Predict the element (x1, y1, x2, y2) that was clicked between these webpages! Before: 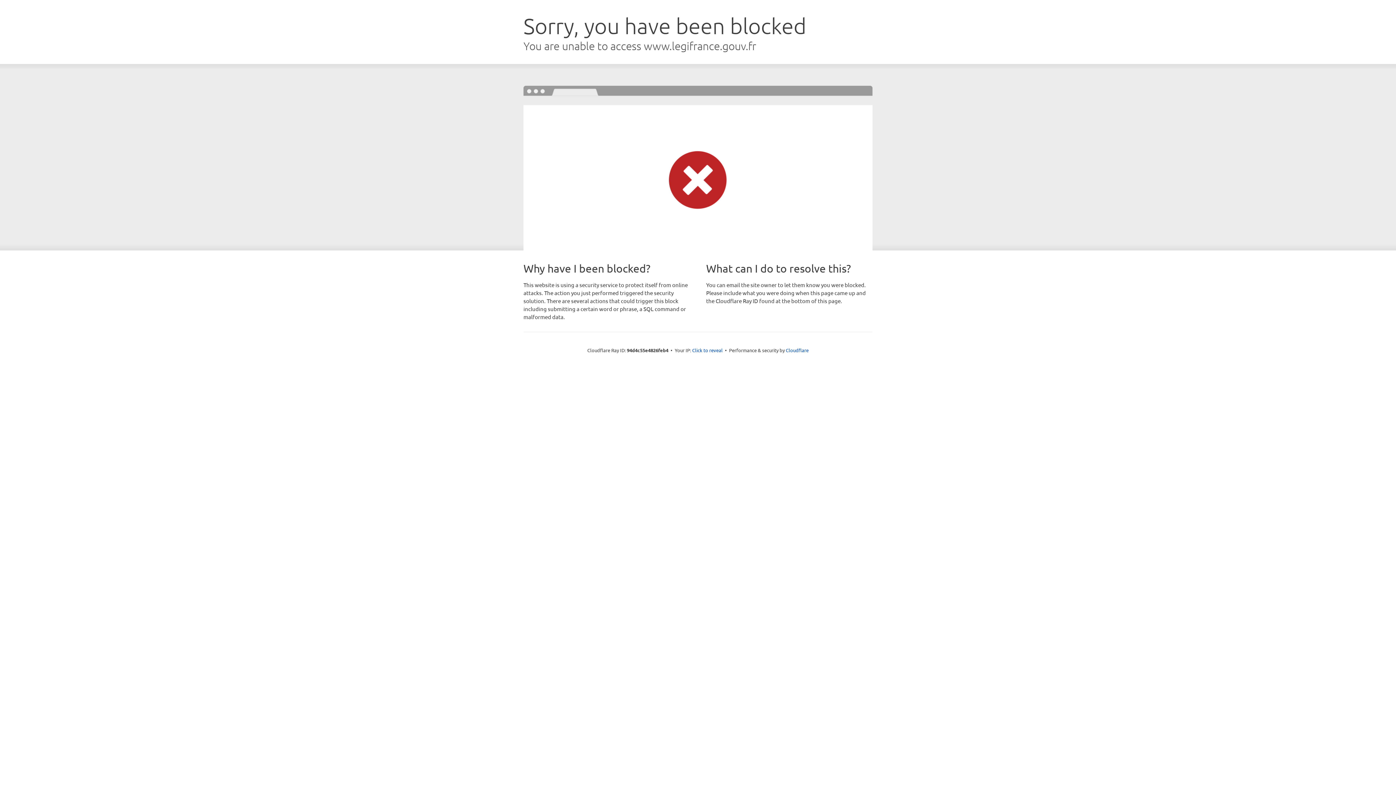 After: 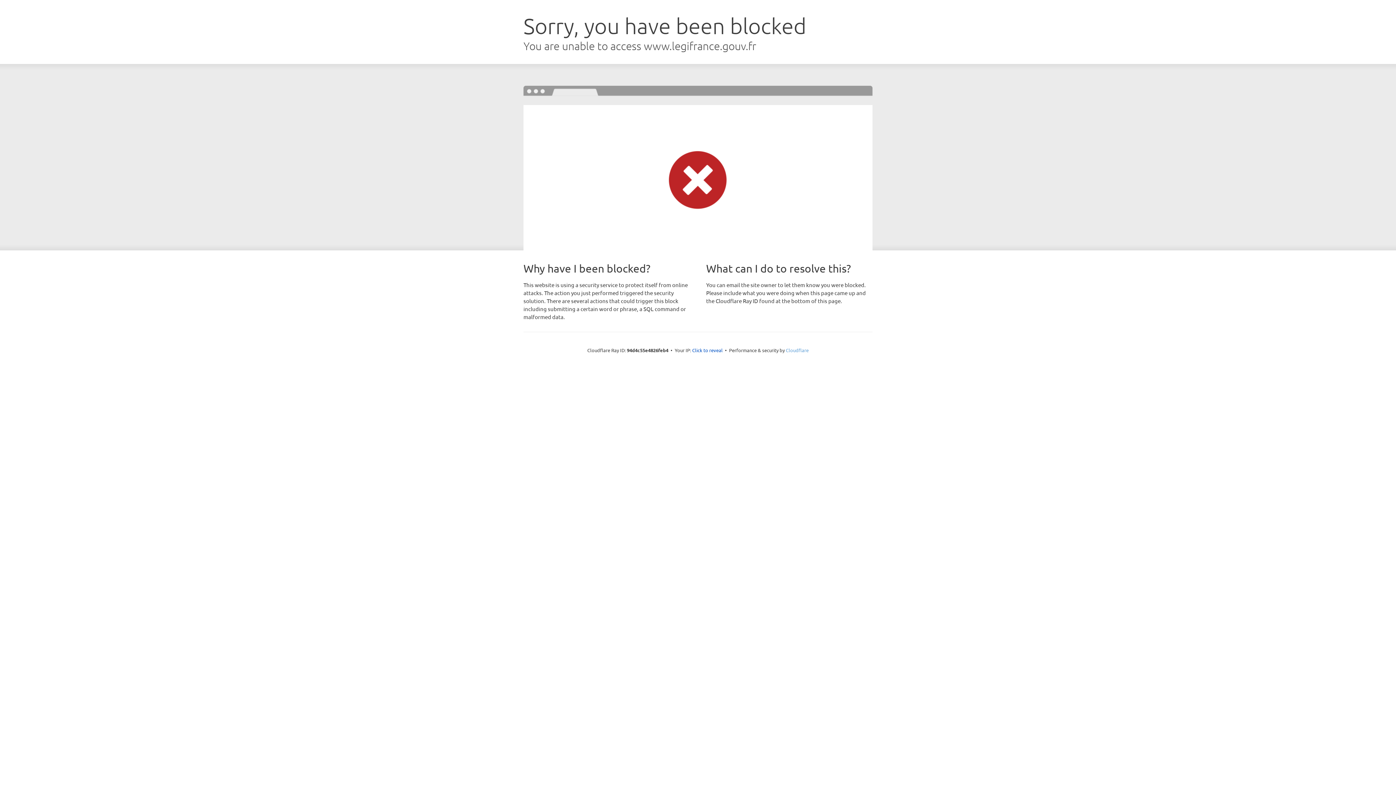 Action: bbox: (786, 347, 808, 353) label: Cloudflare